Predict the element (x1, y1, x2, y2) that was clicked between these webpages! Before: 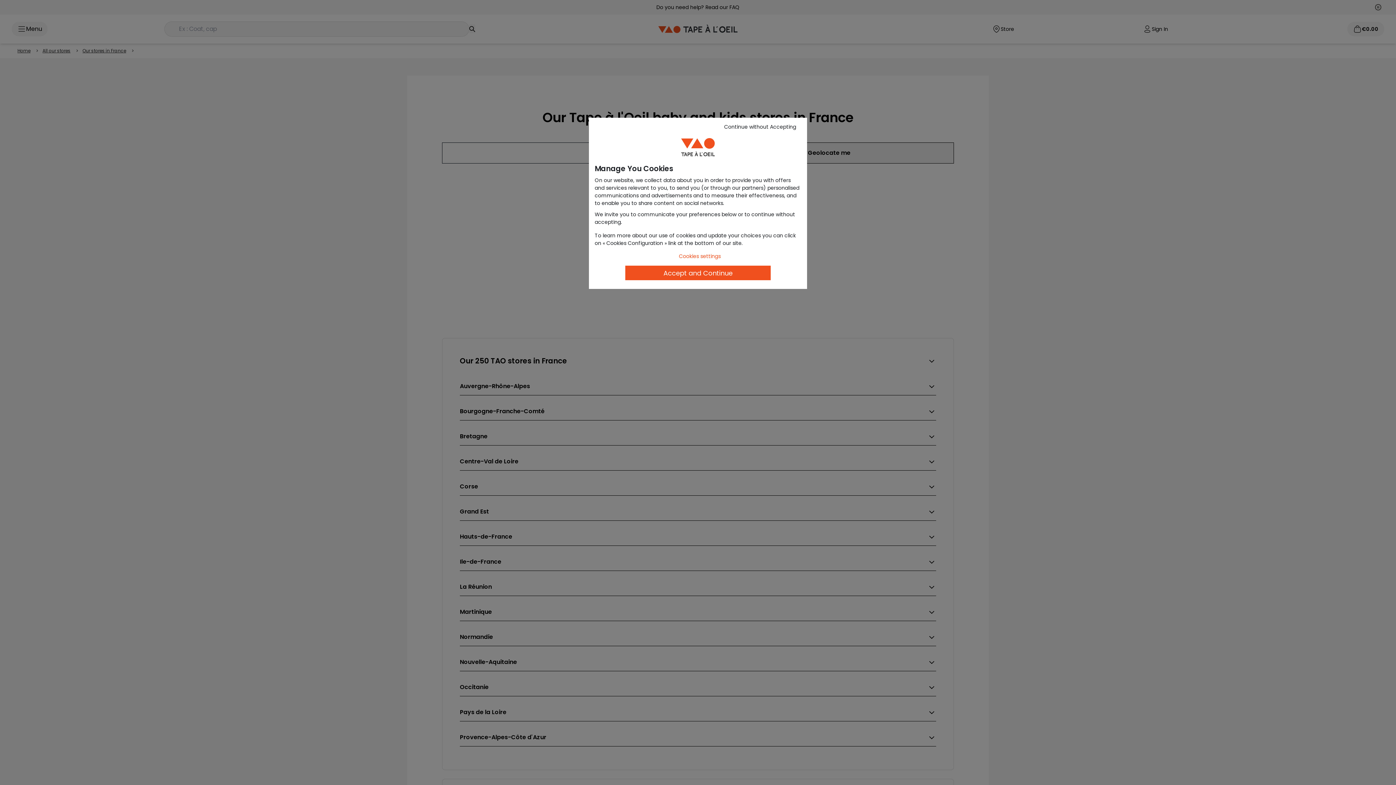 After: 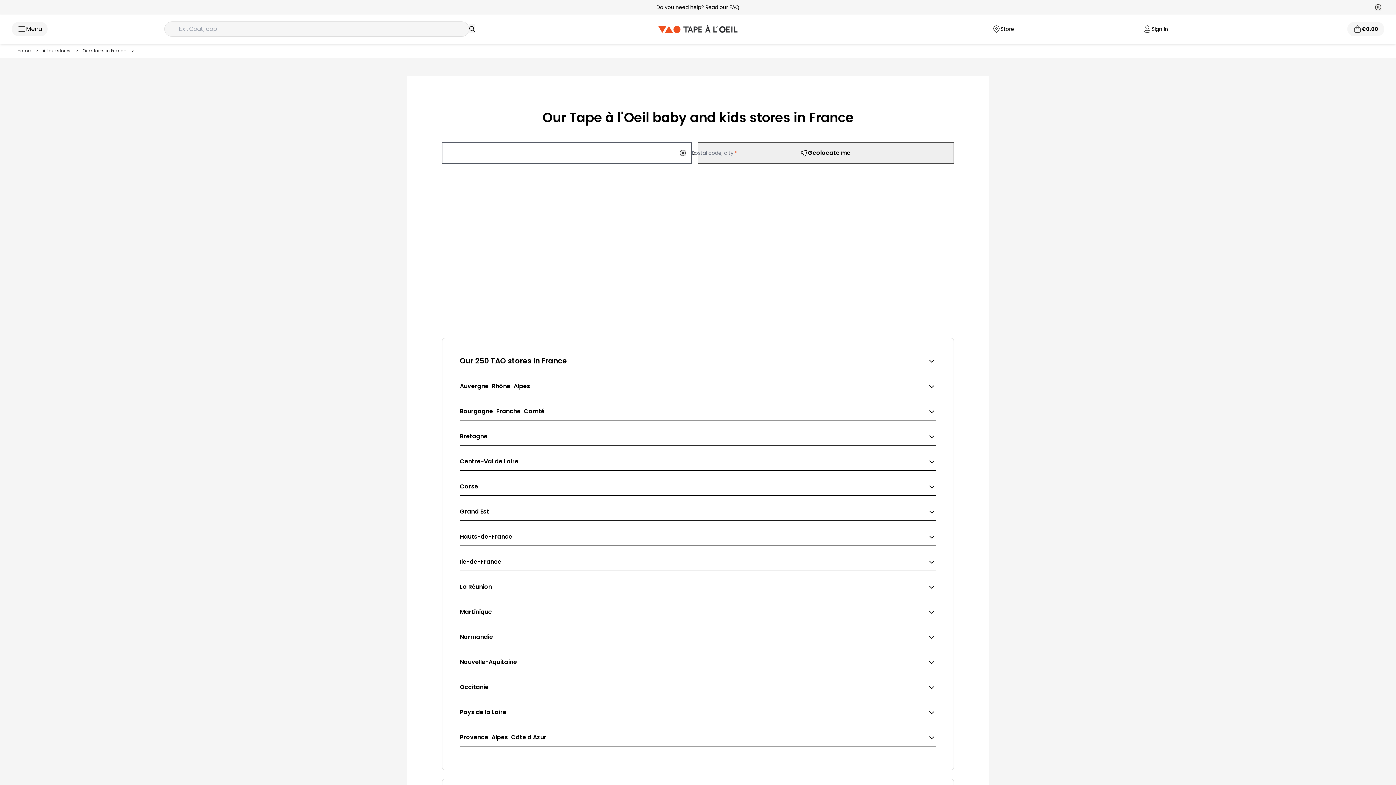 Action: bbox: (717, 121, 803, 132) label: Continue without Accepting